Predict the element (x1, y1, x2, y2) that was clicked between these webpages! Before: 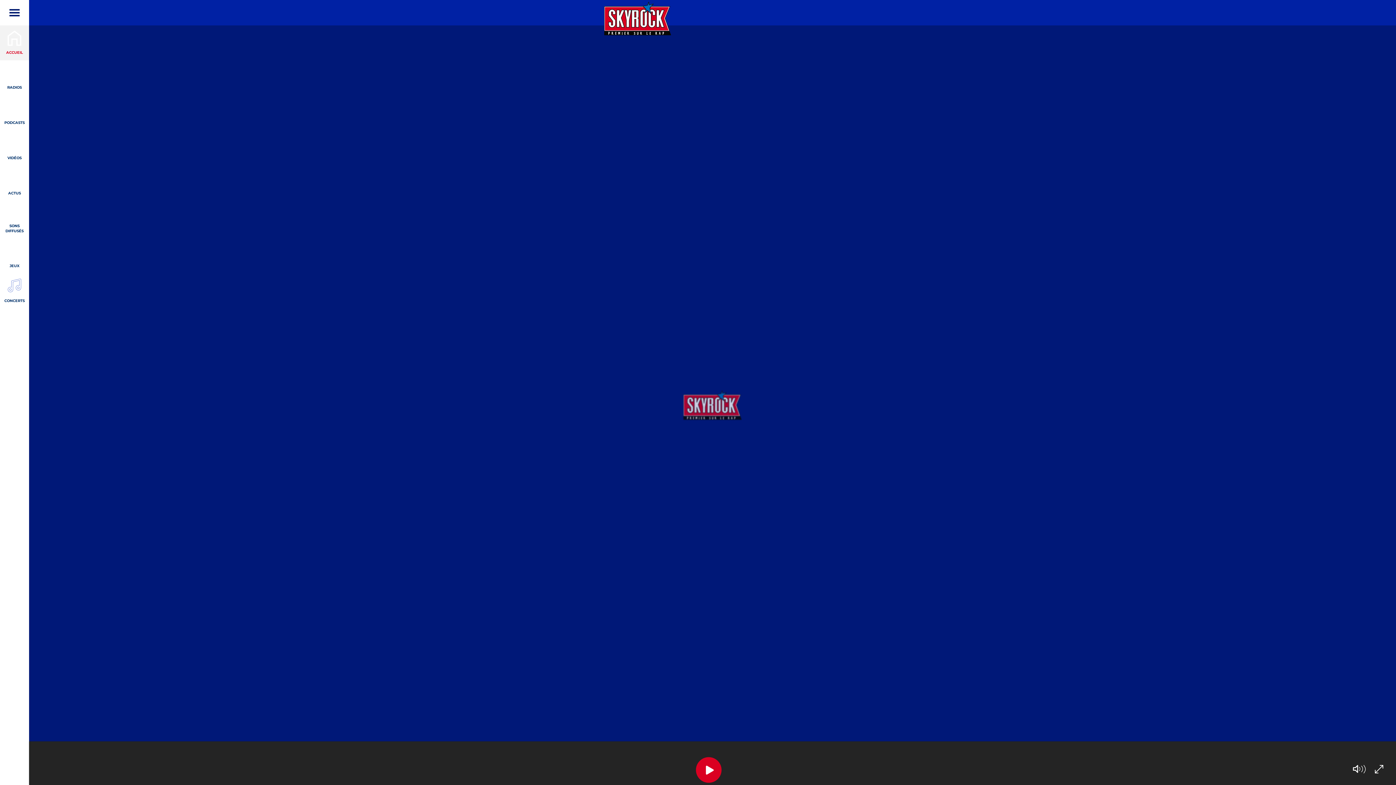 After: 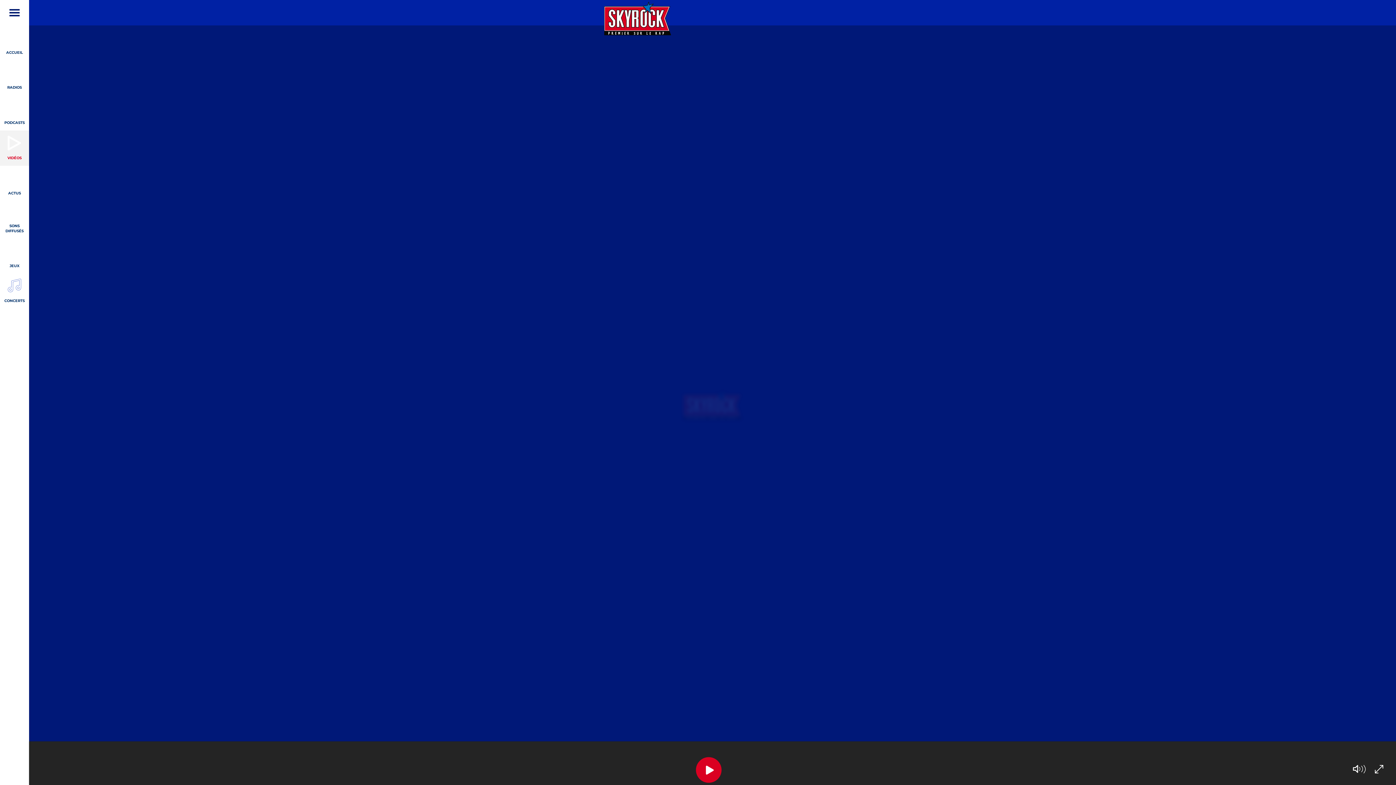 Action: label: VIDÉOS bbox: (0, 130, 29, 165)